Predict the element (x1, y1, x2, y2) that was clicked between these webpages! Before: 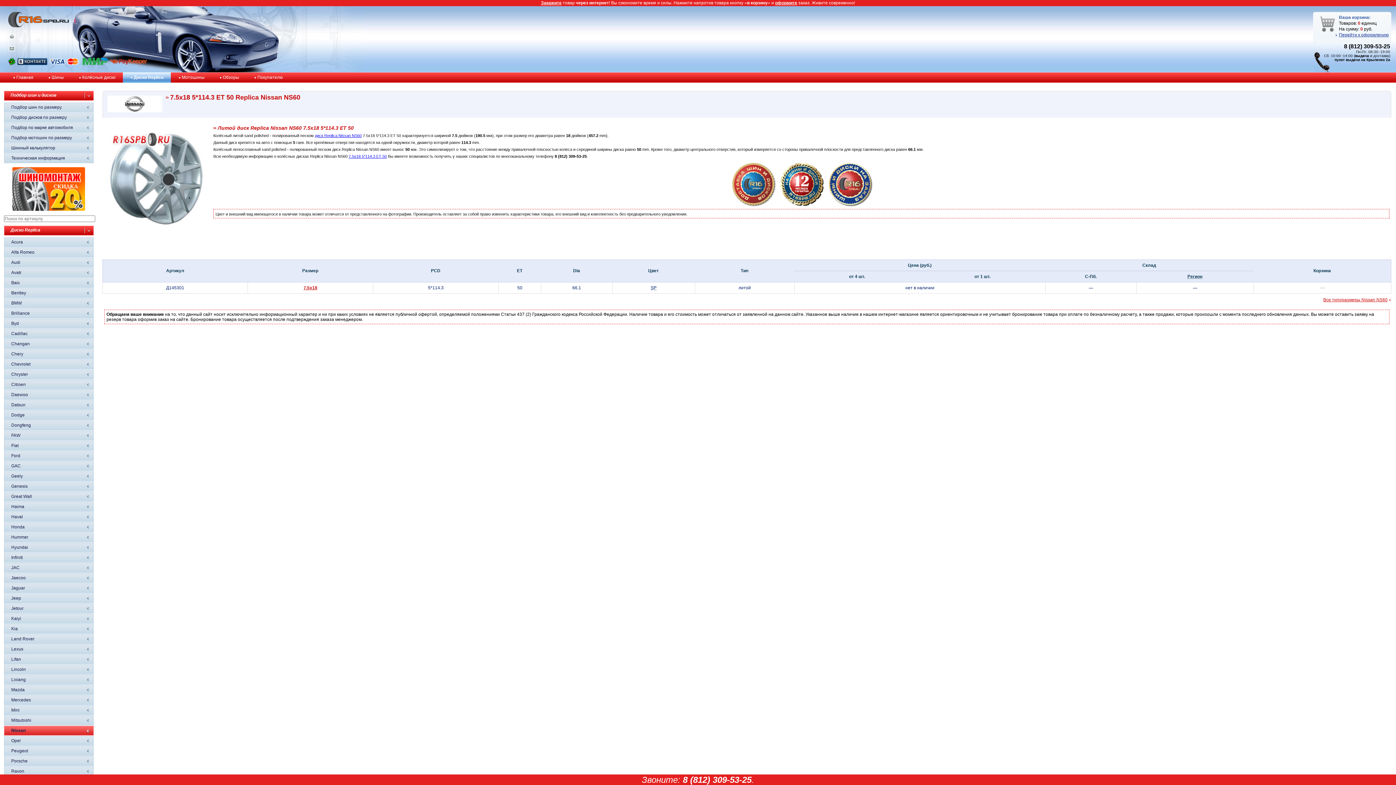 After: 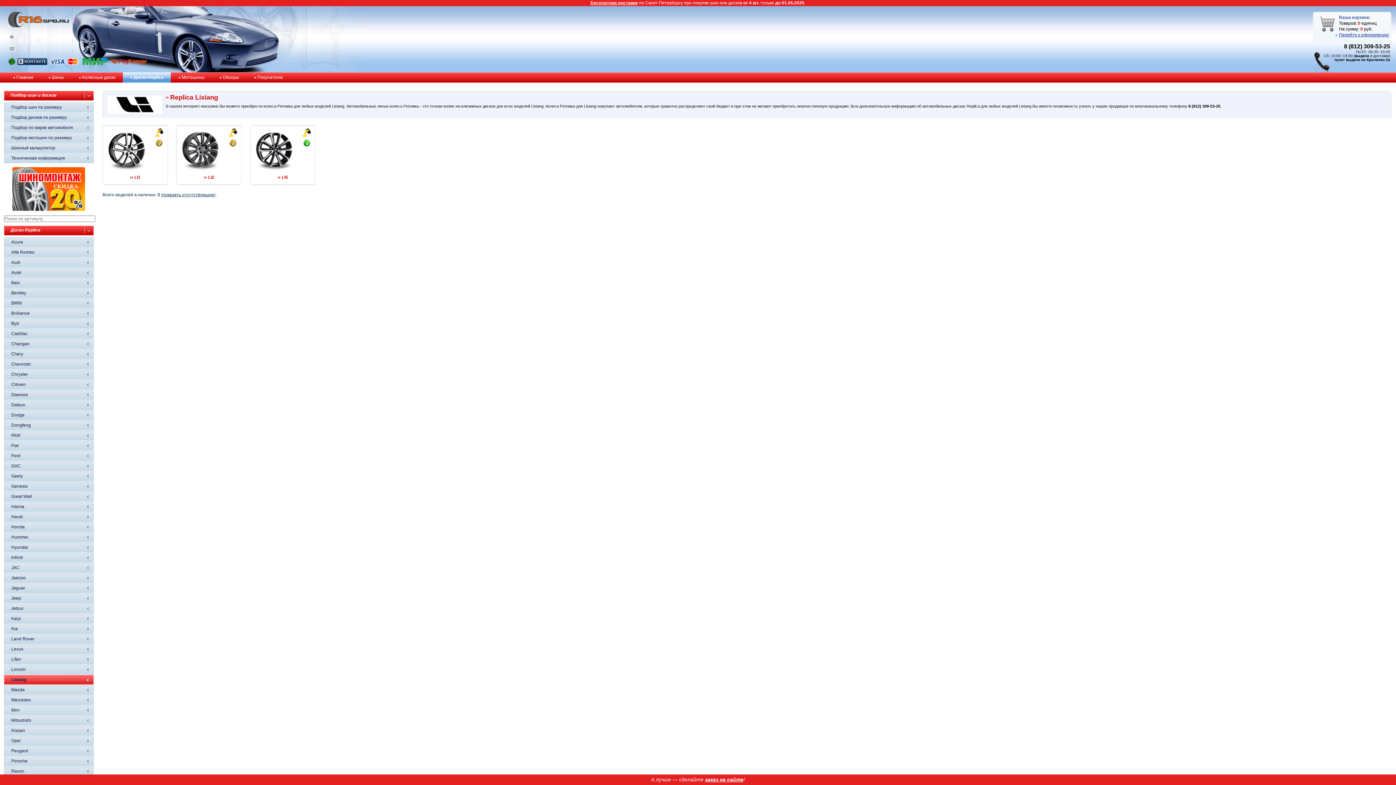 Action: label: Liхiang bbox: (11, 675, 93, 685)